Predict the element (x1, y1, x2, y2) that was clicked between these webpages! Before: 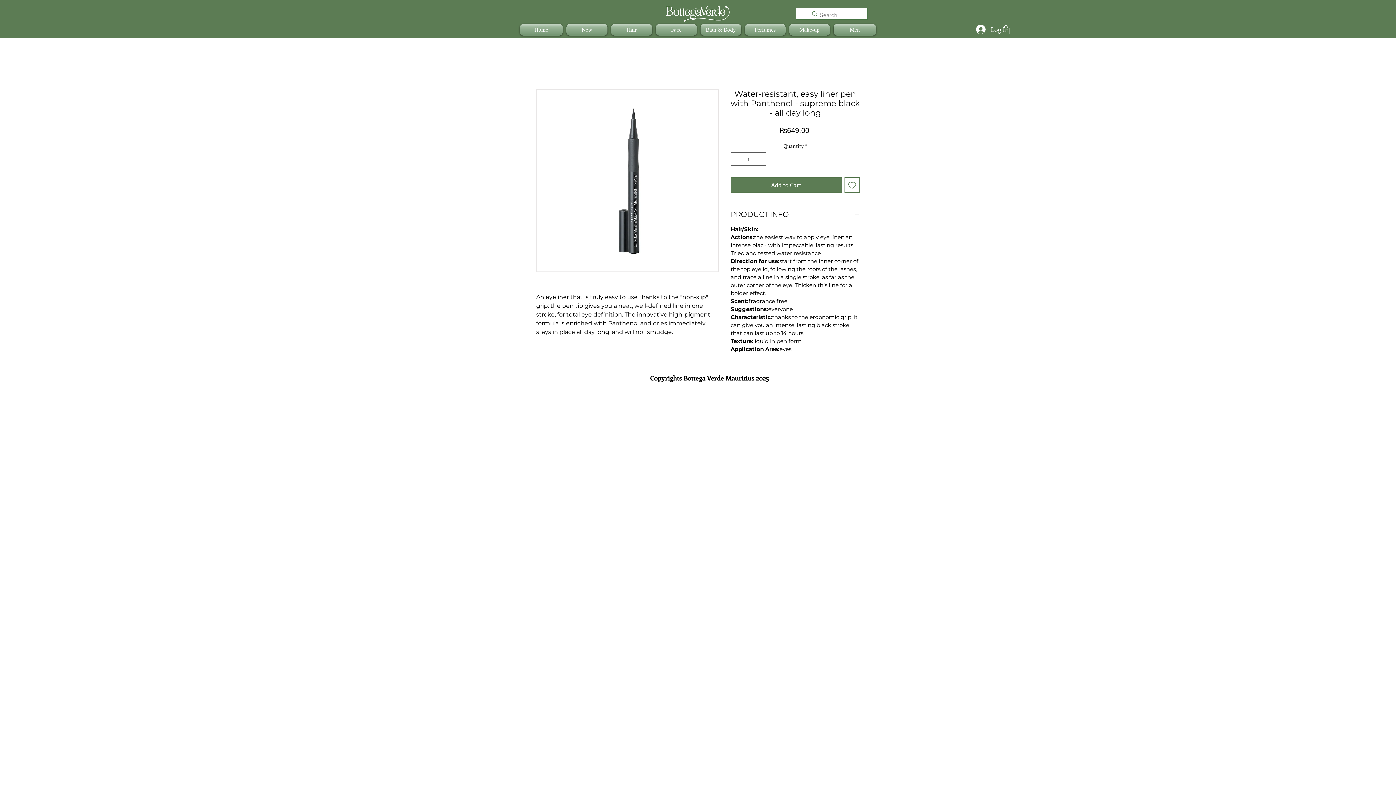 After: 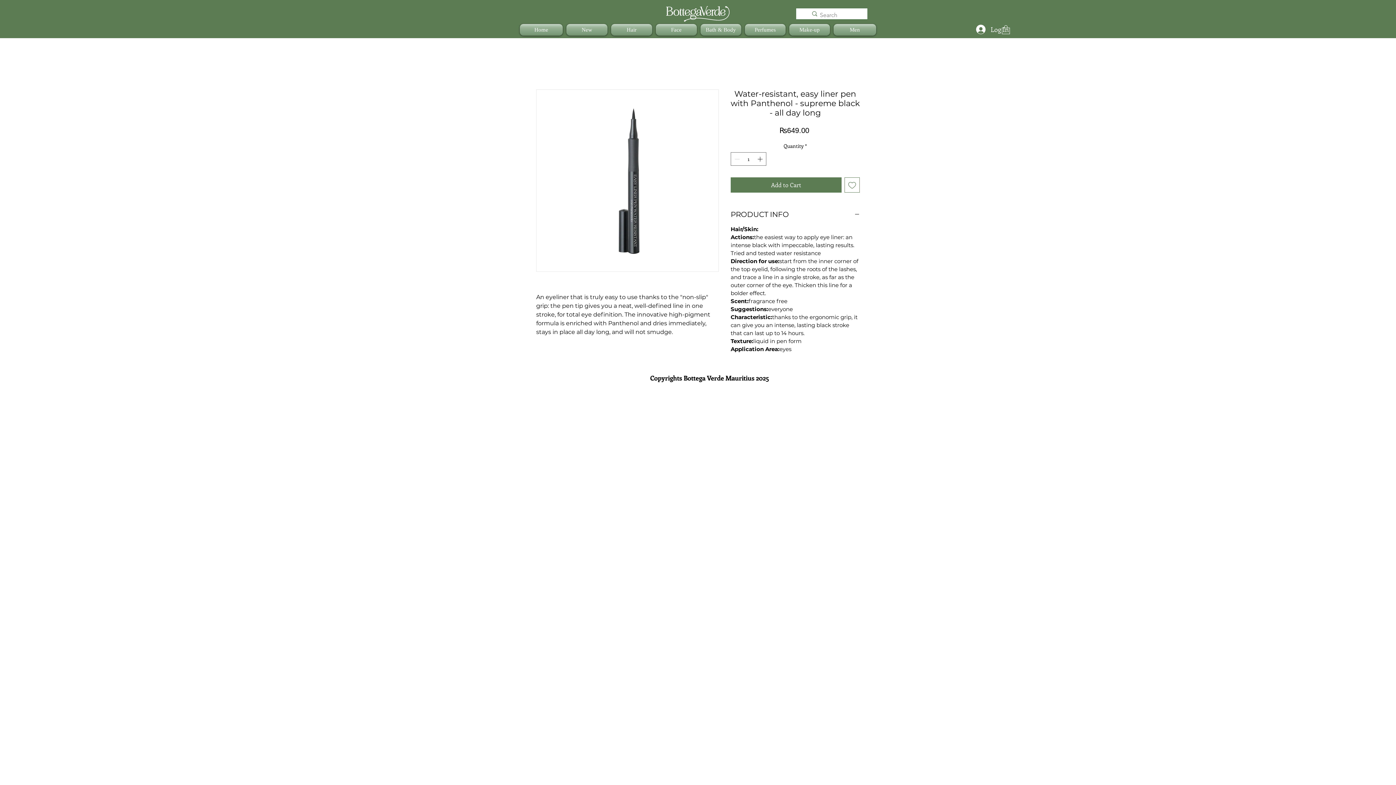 Action: label: Bath & Body bbox: (698, 24, 743, 35)